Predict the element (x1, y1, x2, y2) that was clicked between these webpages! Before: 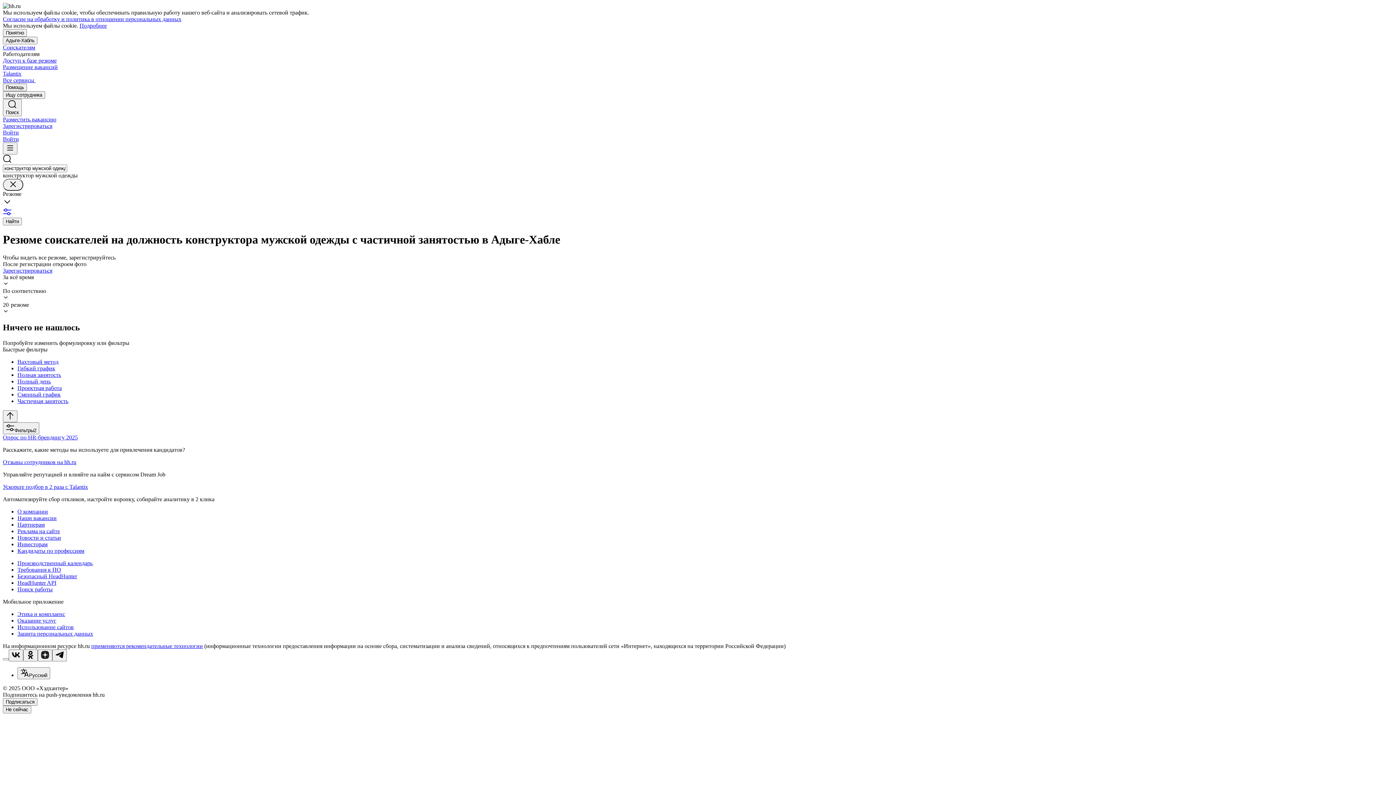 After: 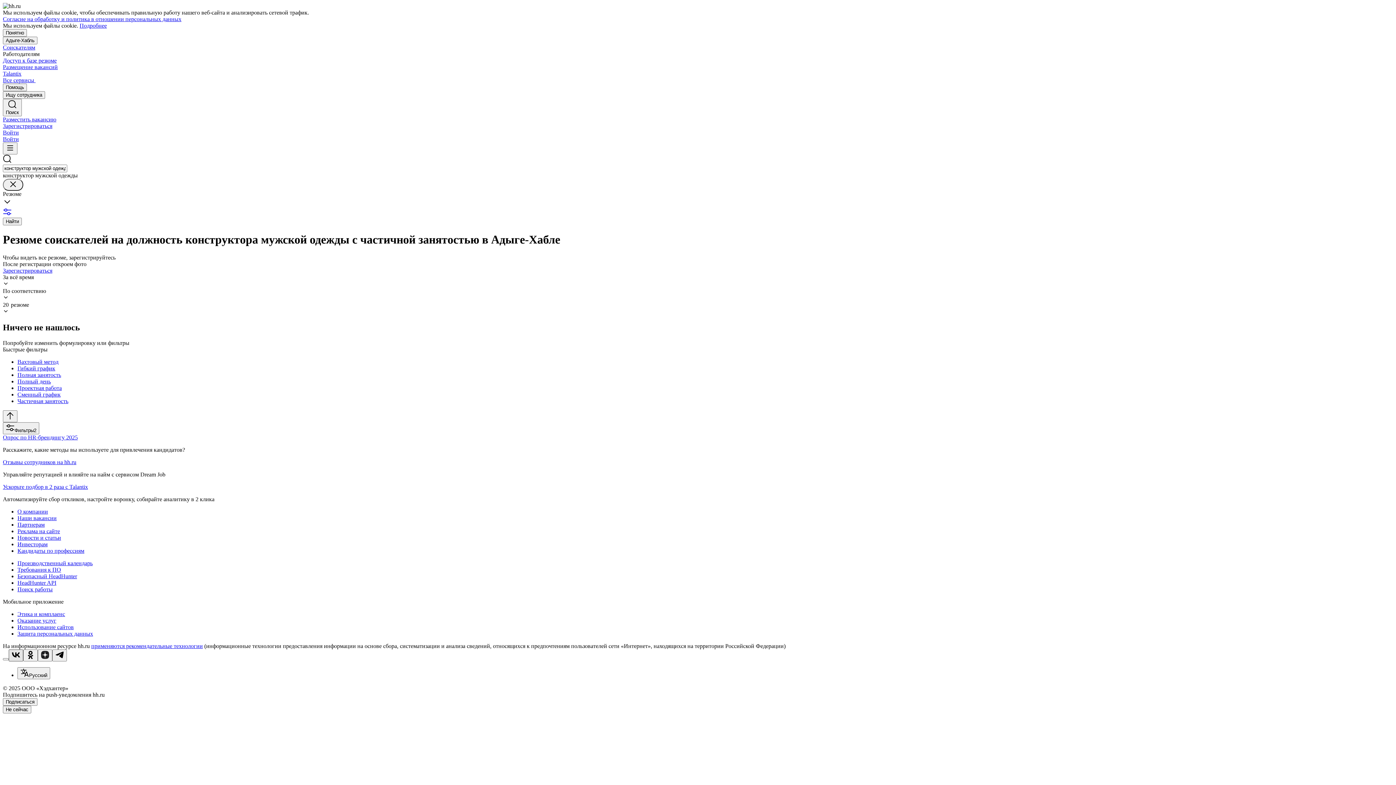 Action: bbox: (8, 649, 23, 661)